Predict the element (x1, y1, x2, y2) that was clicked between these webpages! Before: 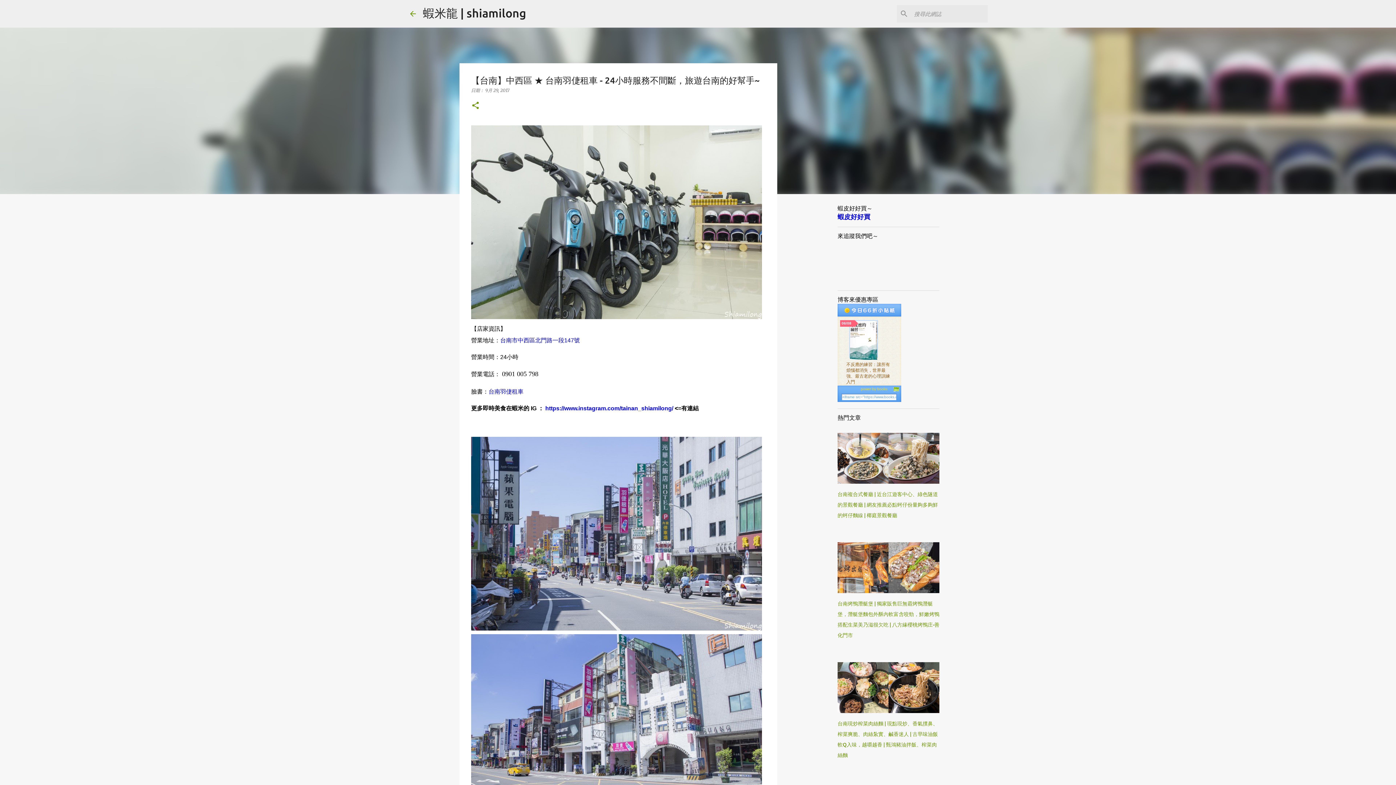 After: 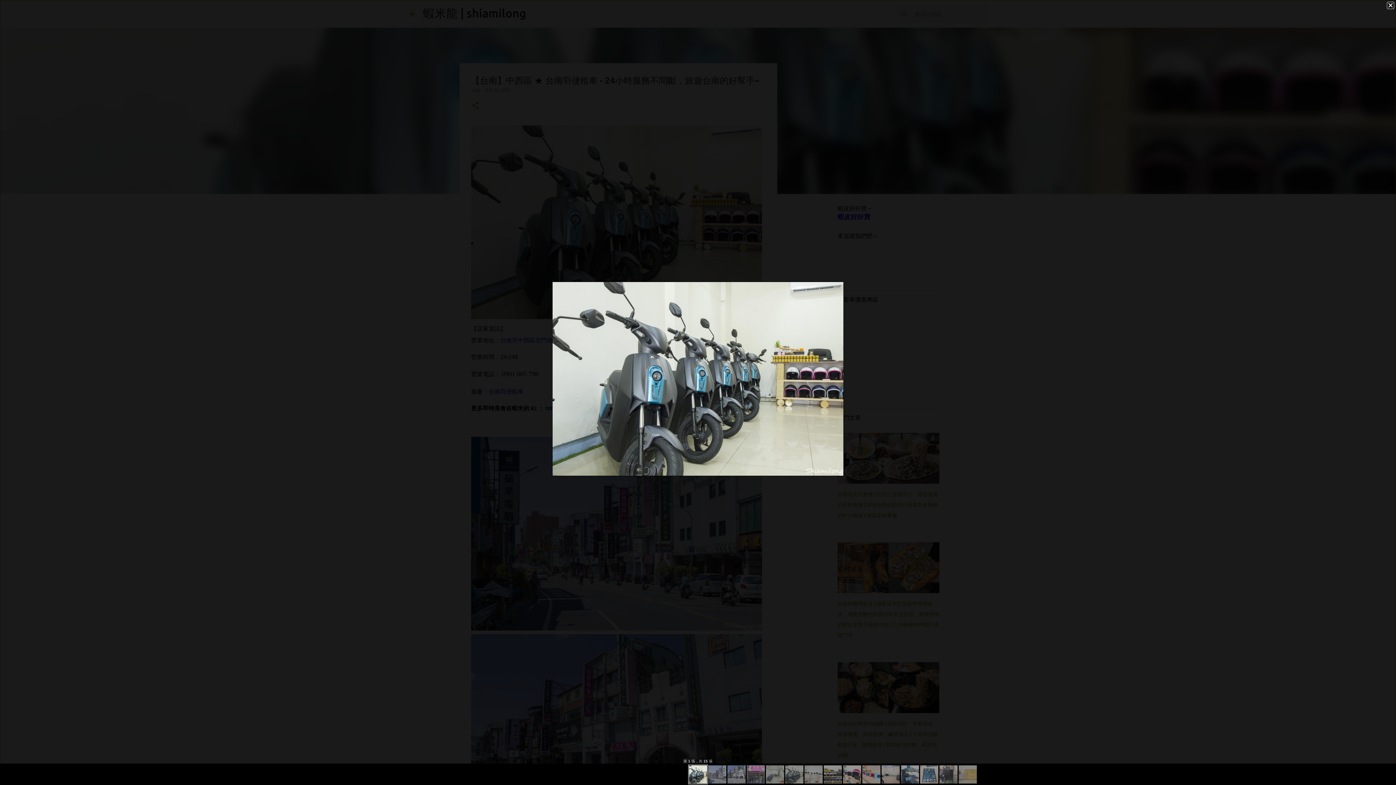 Action: bbox: (471, 125, 762, 322)